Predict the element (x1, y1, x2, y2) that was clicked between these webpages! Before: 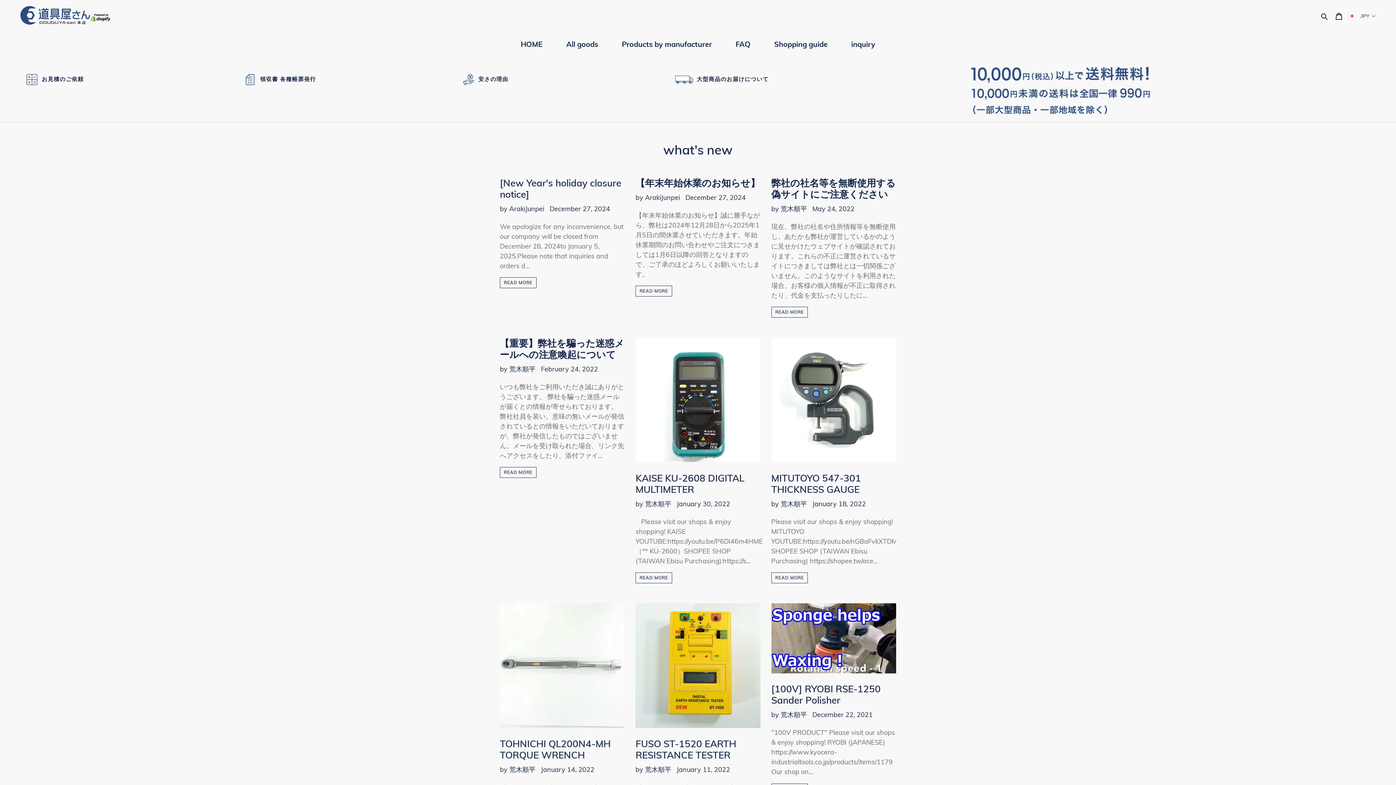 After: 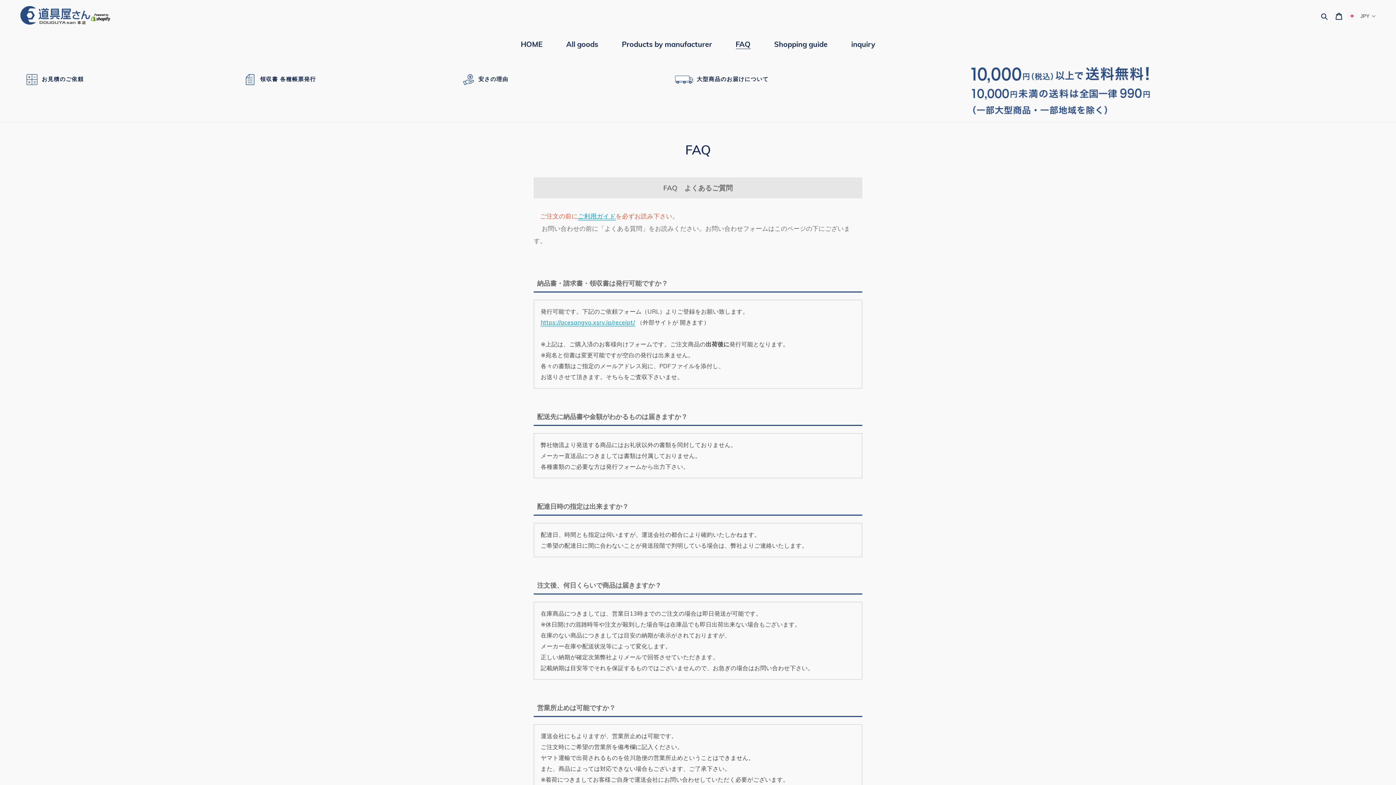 Action: bbox: (724, 37, 761, 51) label: FAQ